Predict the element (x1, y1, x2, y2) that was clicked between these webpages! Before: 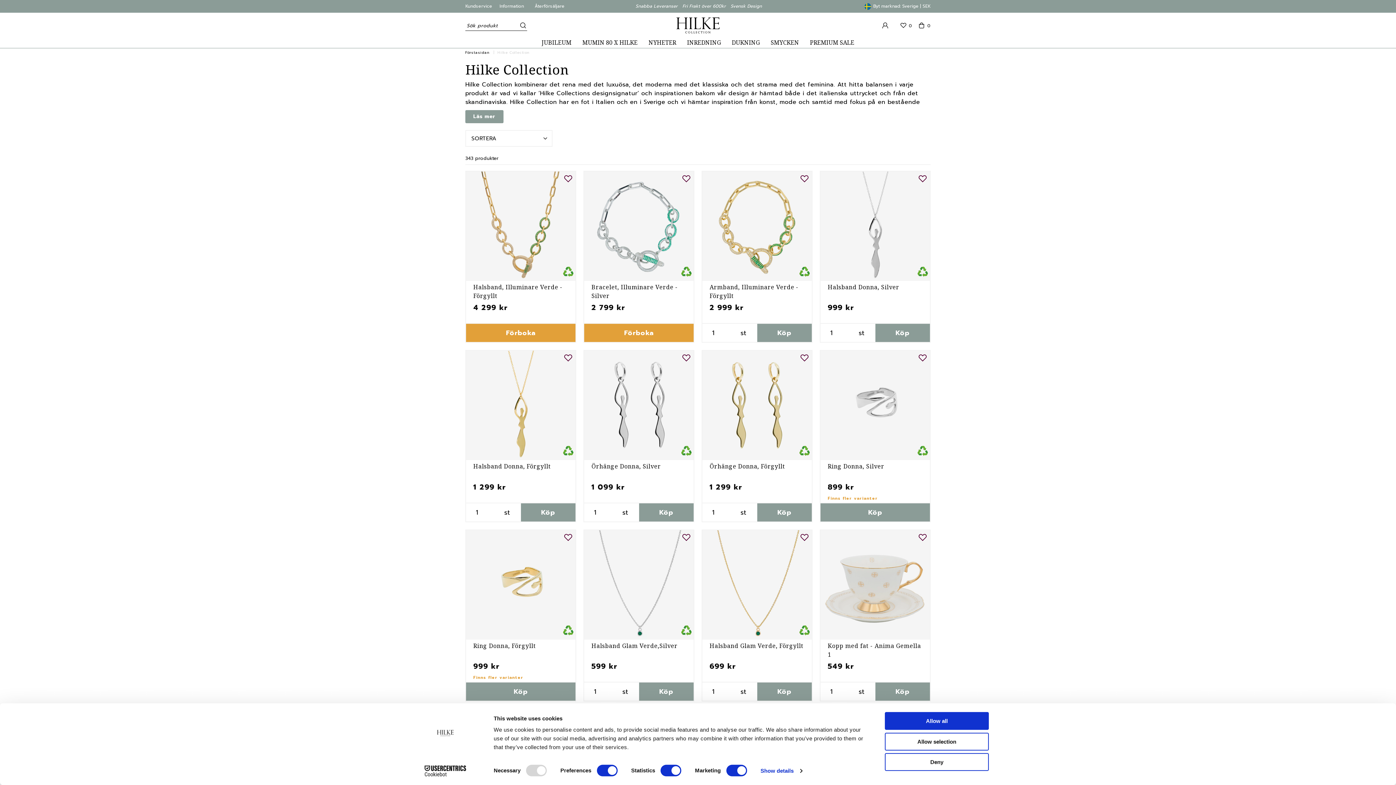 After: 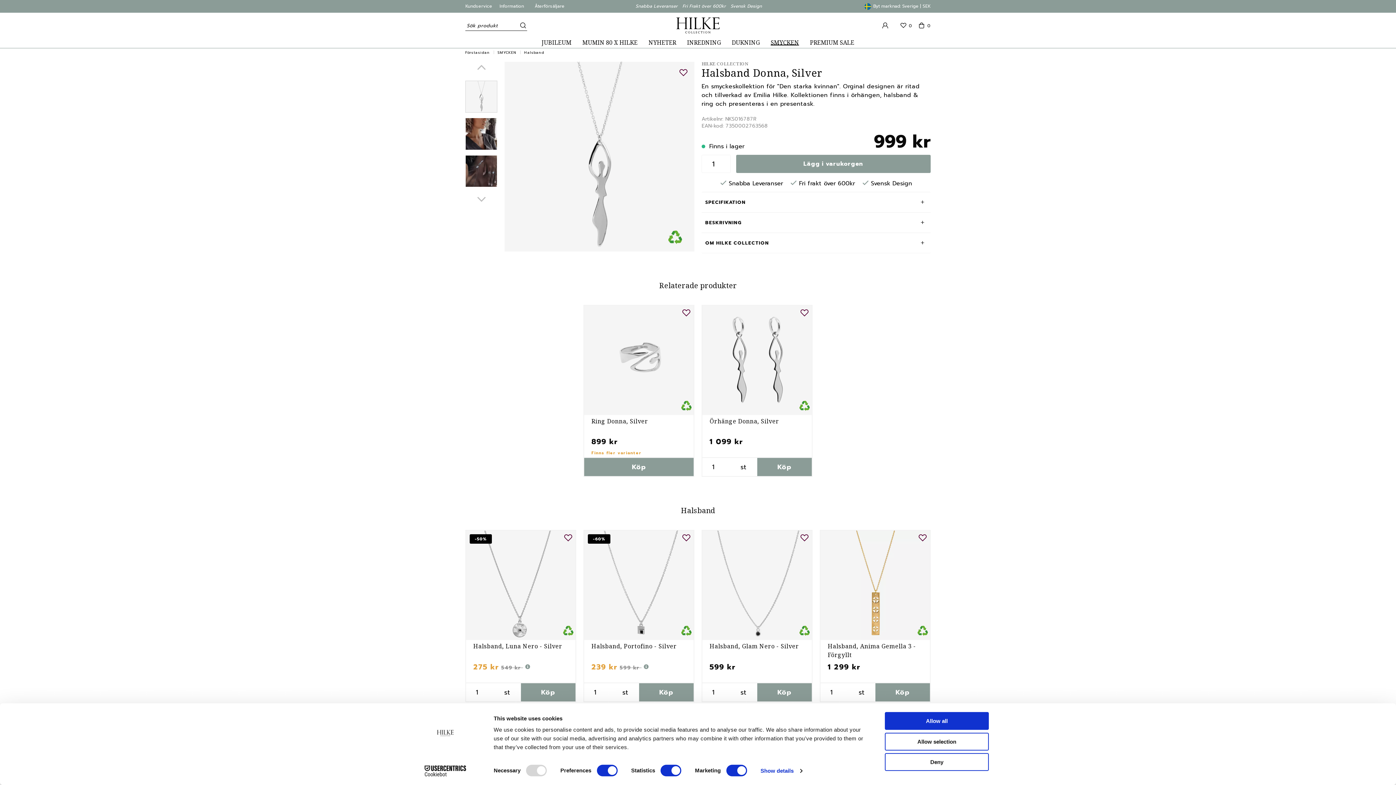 Action: label: Halsband Donna, Silver bbox: (828, 283, 899, 291)